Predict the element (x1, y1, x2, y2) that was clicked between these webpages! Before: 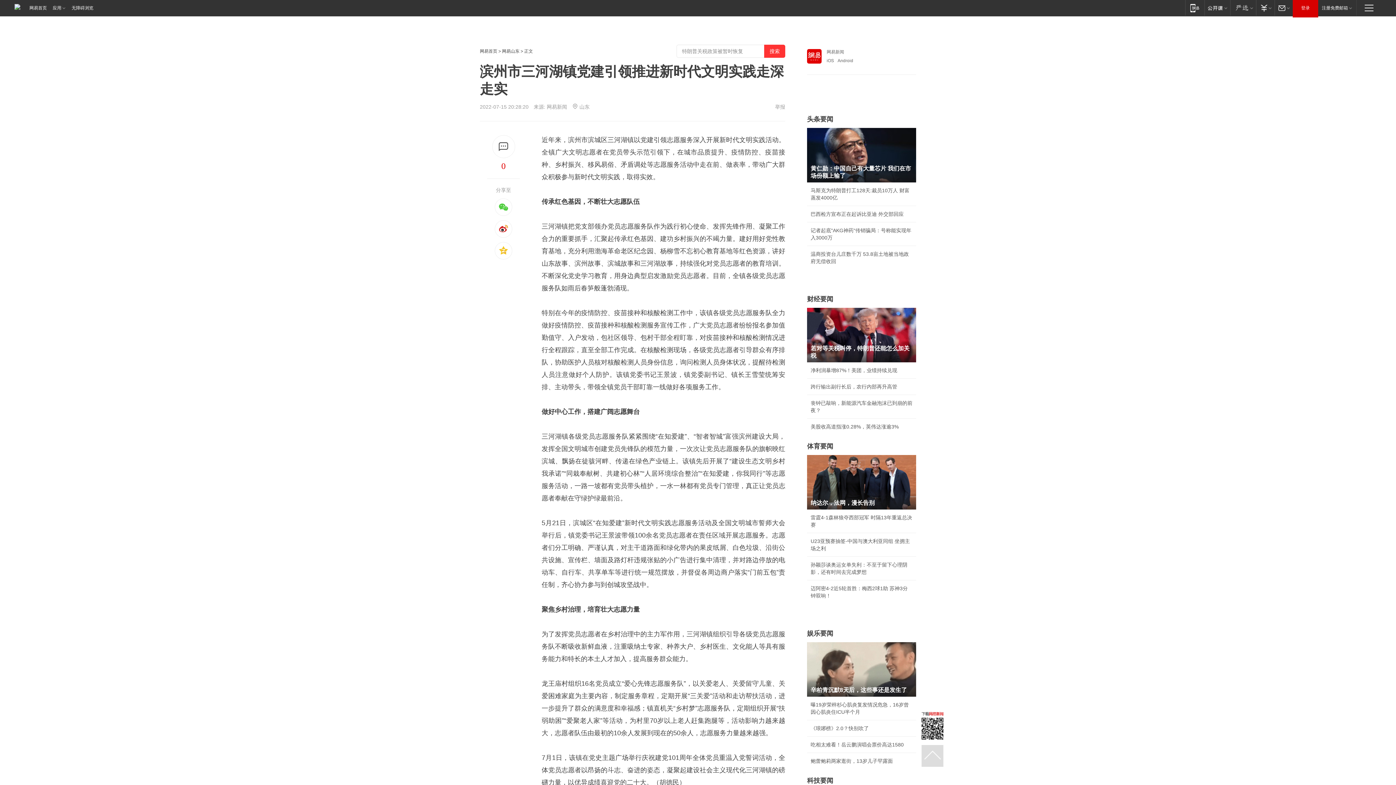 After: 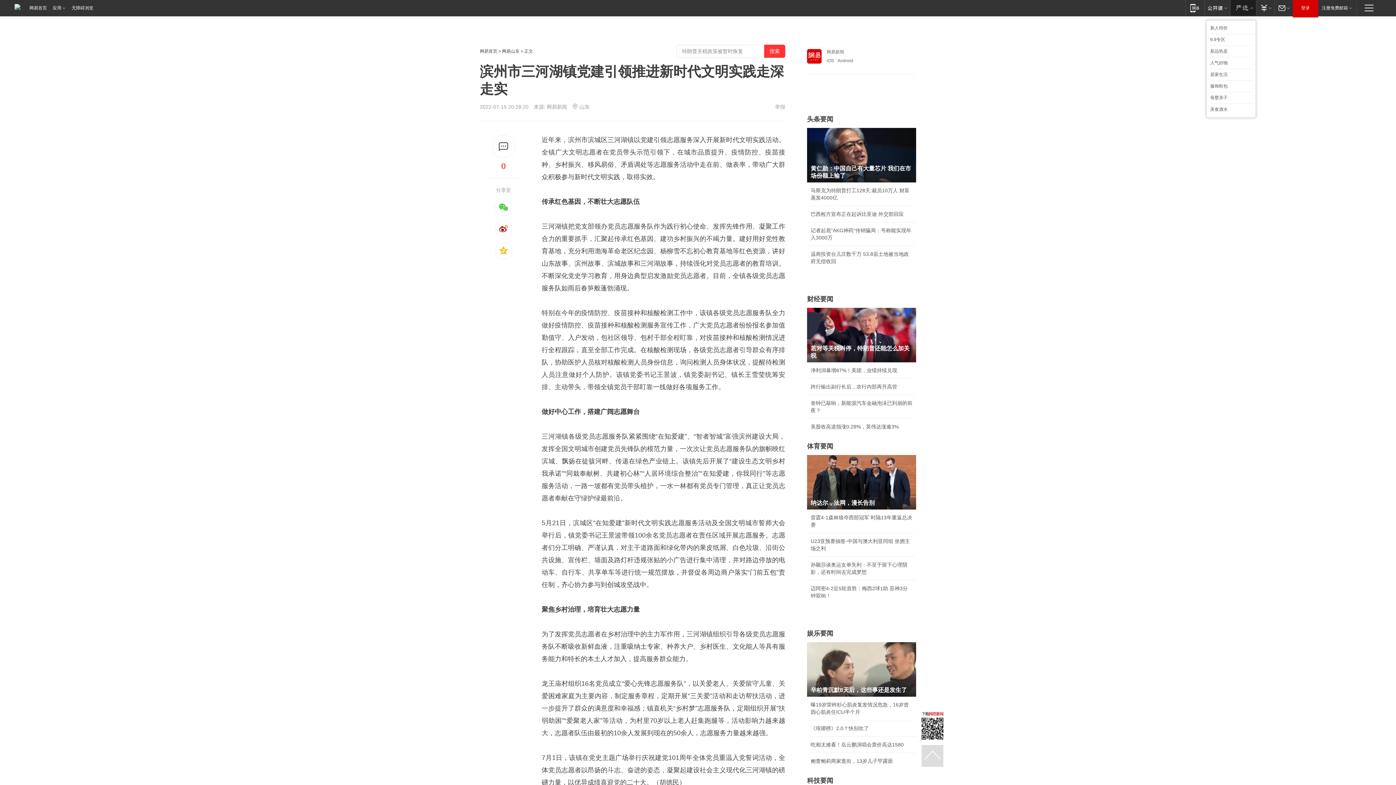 Action: bbox: (1230, 0, 1256, 15) label: 网易严选